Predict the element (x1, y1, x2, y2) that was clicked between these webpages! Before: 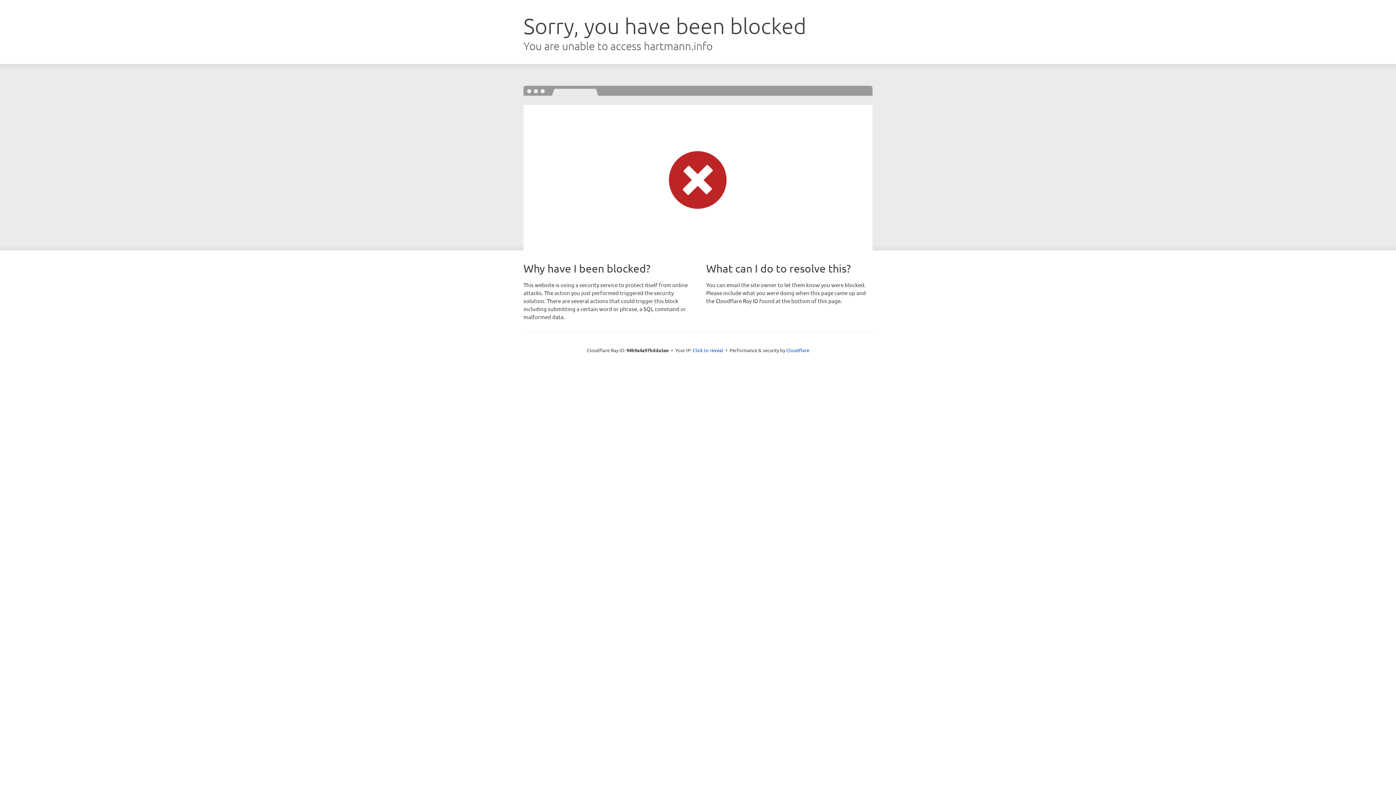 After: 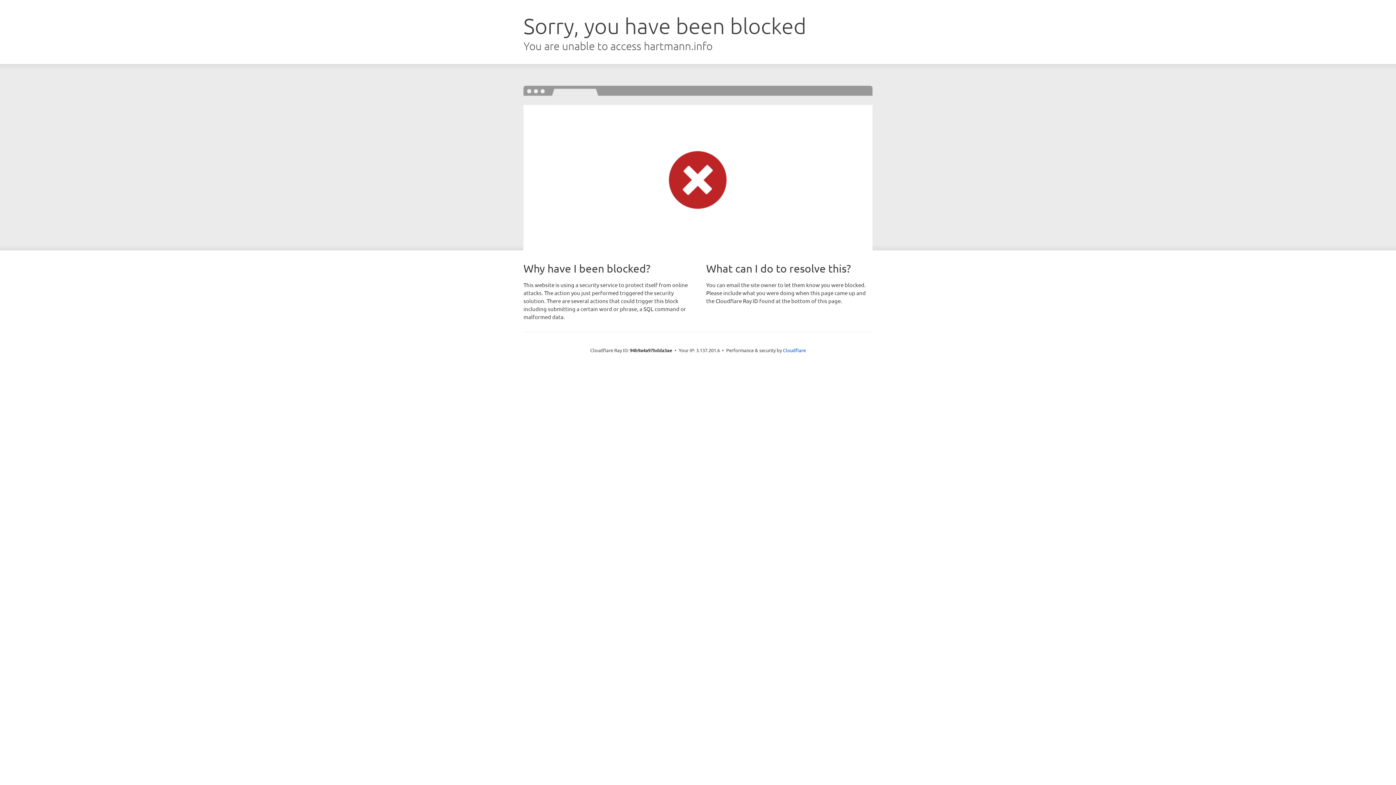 Action: bbox: (692, 346, 723, 353) label: Click to reveal